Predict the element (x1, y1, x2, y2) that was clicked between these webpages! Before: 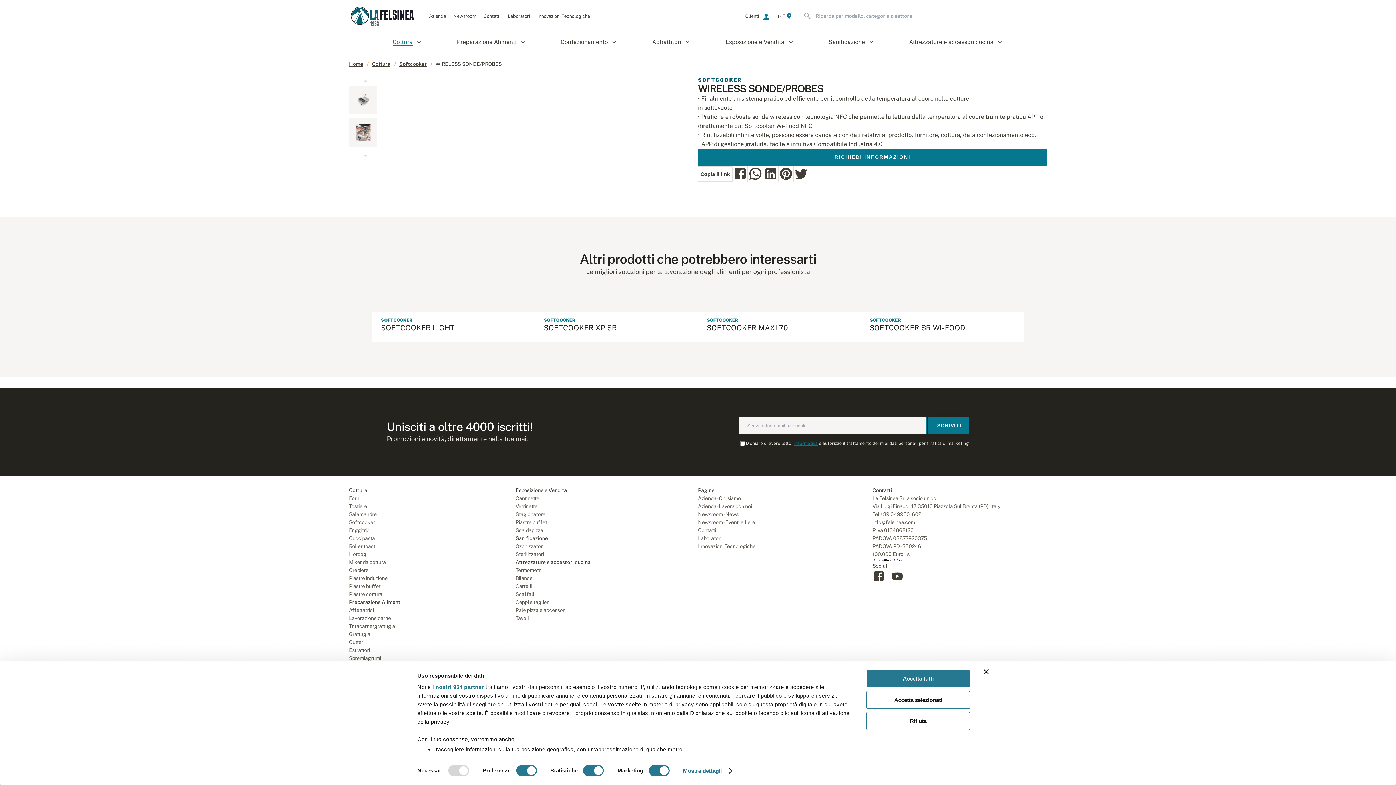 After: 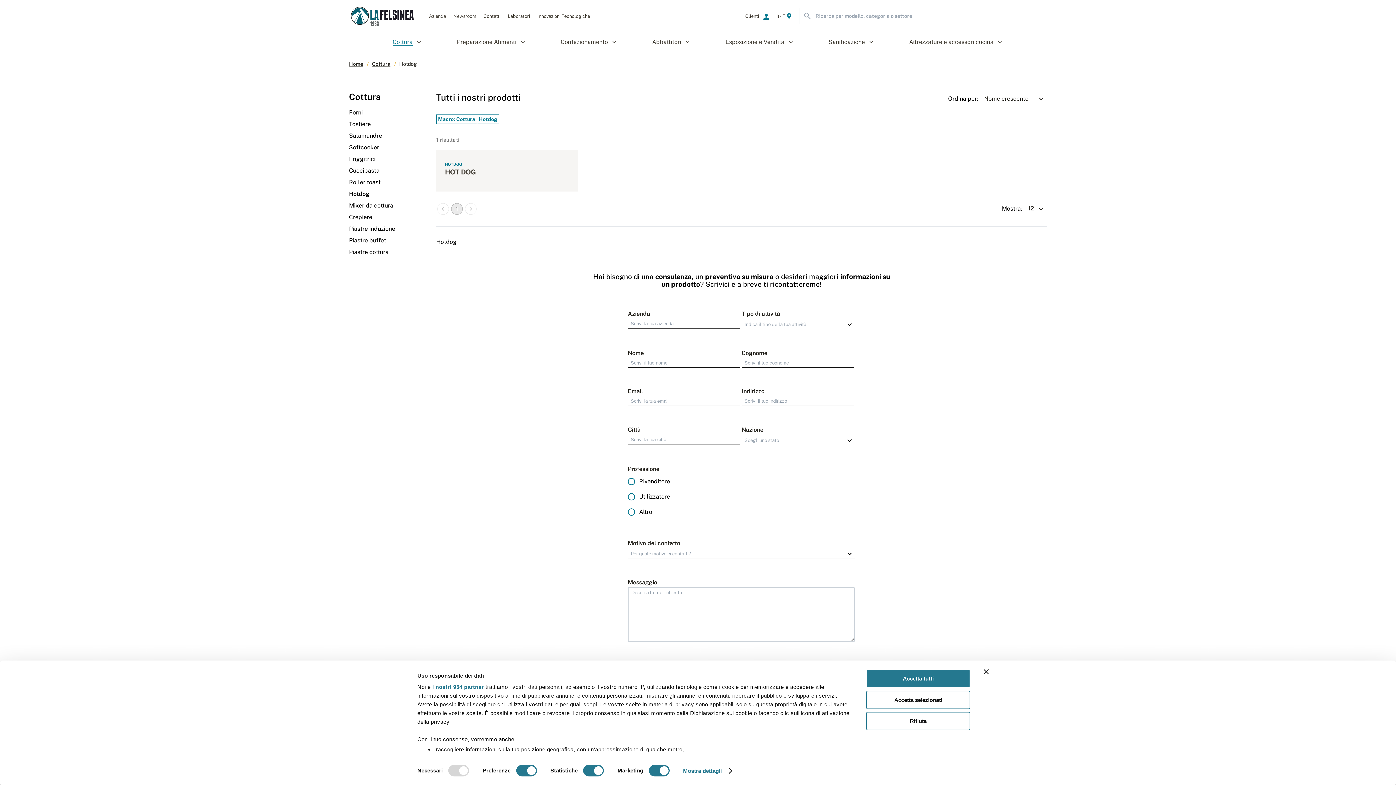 Action: bbox: (349, 550, 366, 558) label: Hotdog